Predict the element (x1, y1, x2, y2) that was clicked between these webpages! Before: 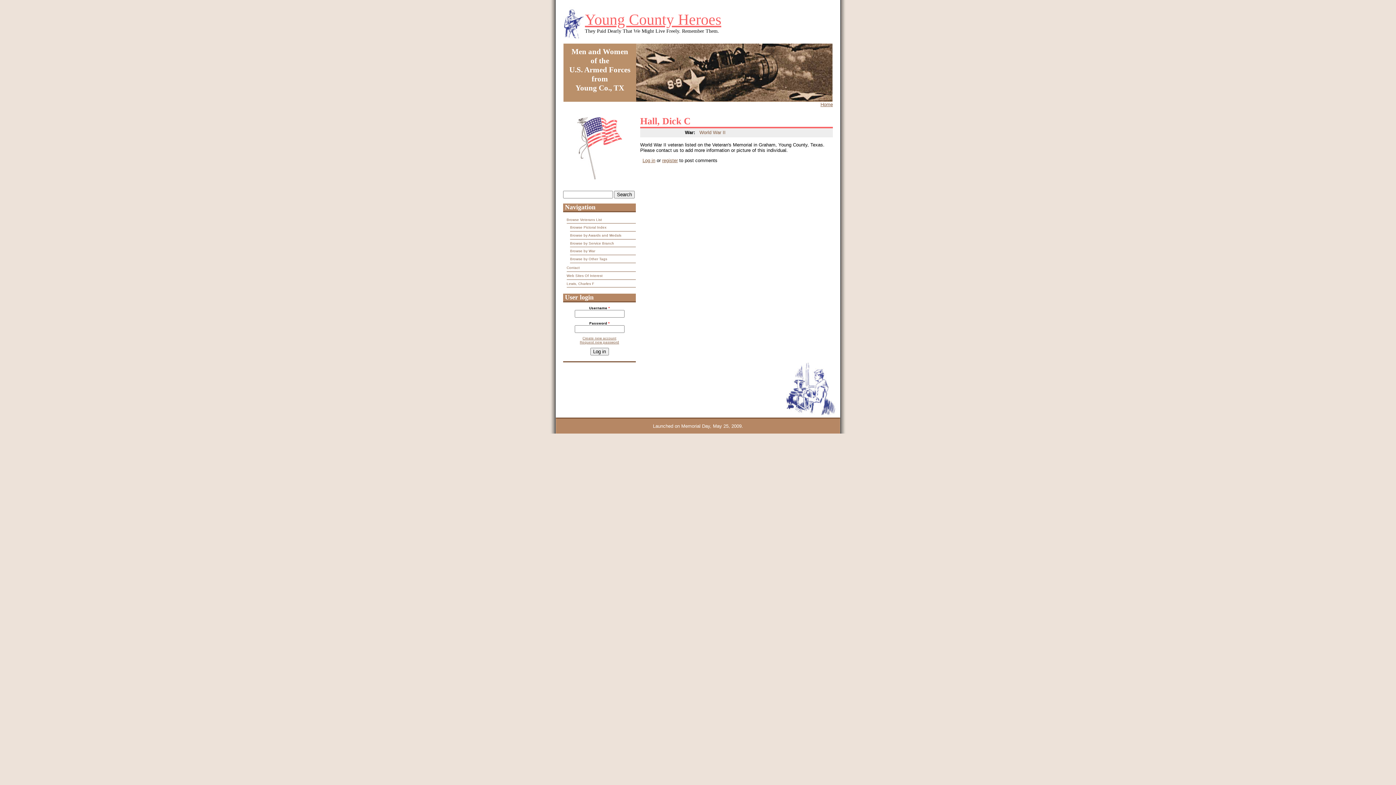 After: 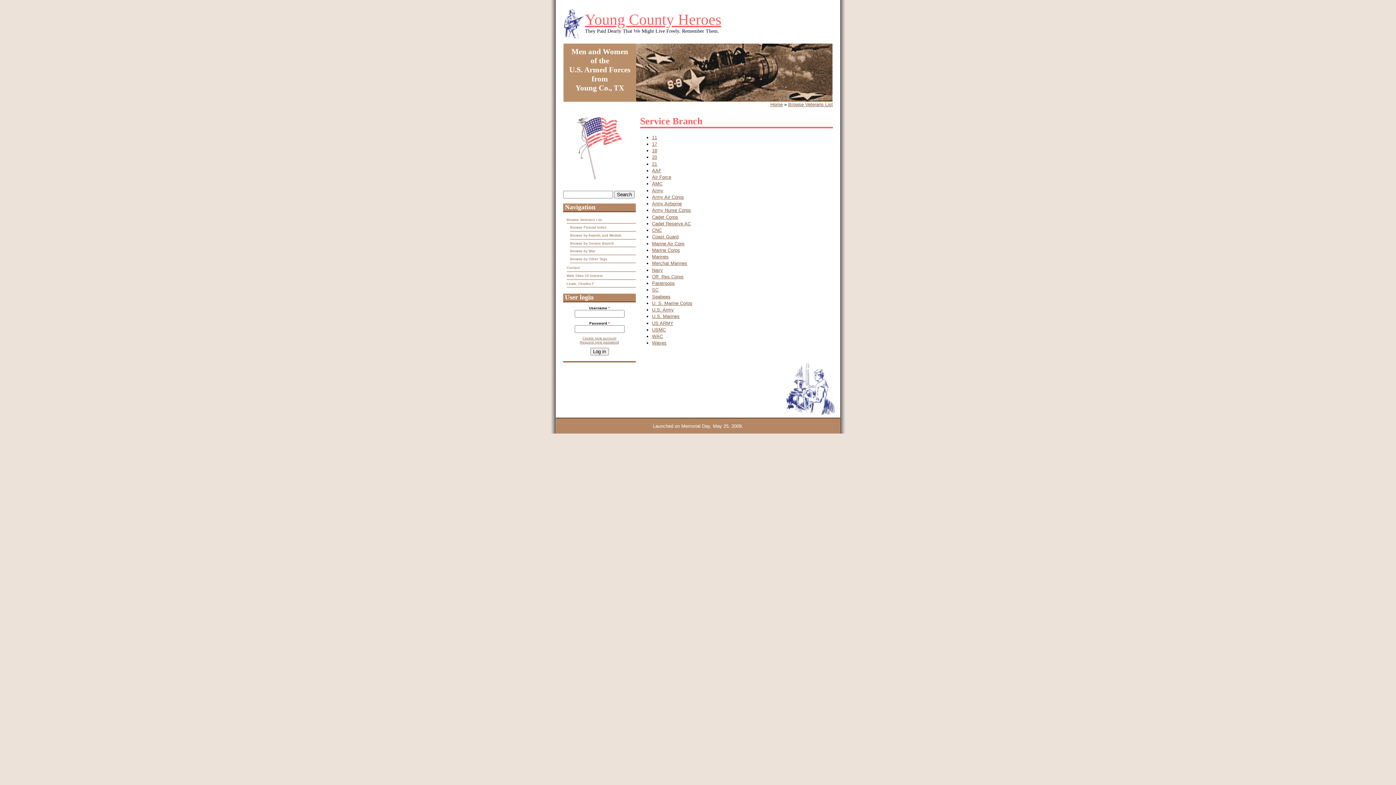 Action: bbox: (570, 239, 636, 247) label: Browse by Service Branch